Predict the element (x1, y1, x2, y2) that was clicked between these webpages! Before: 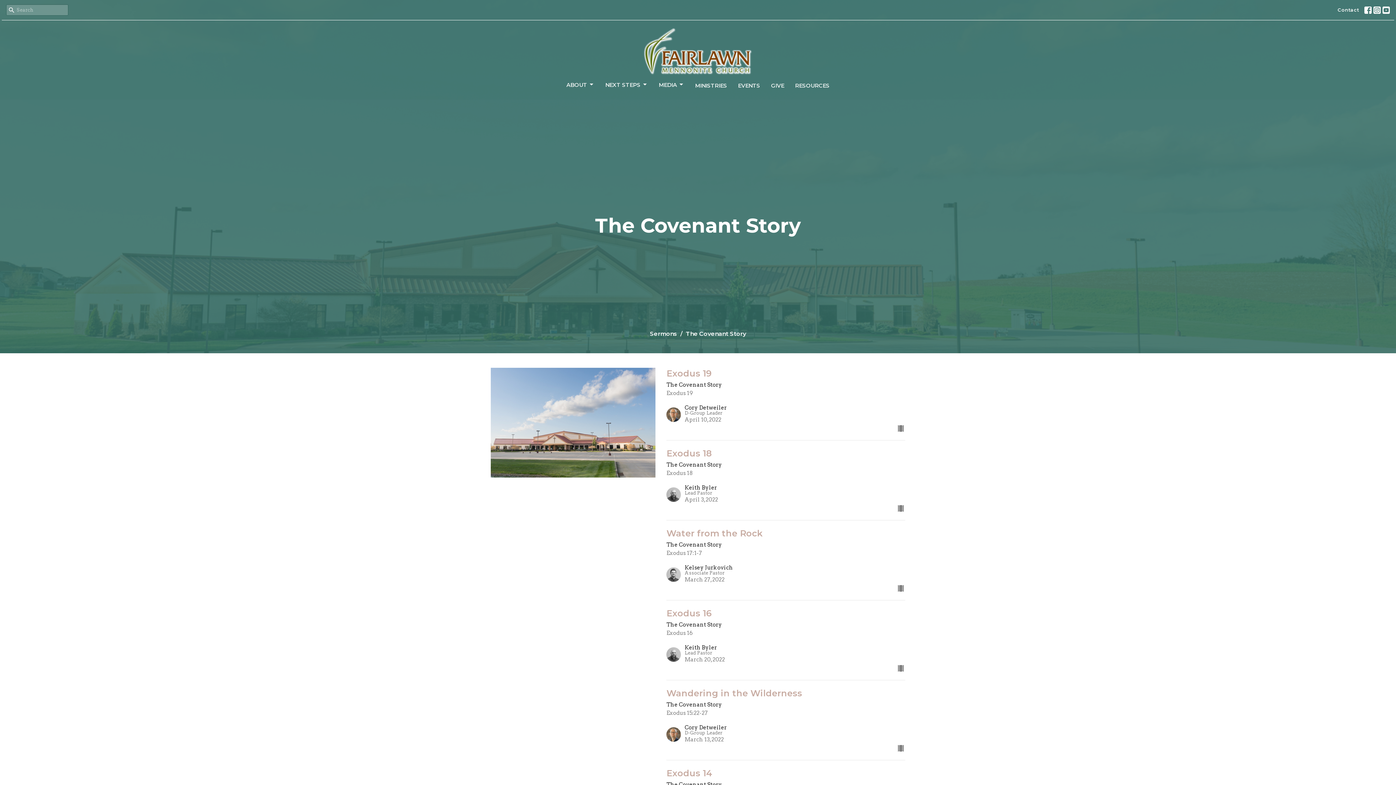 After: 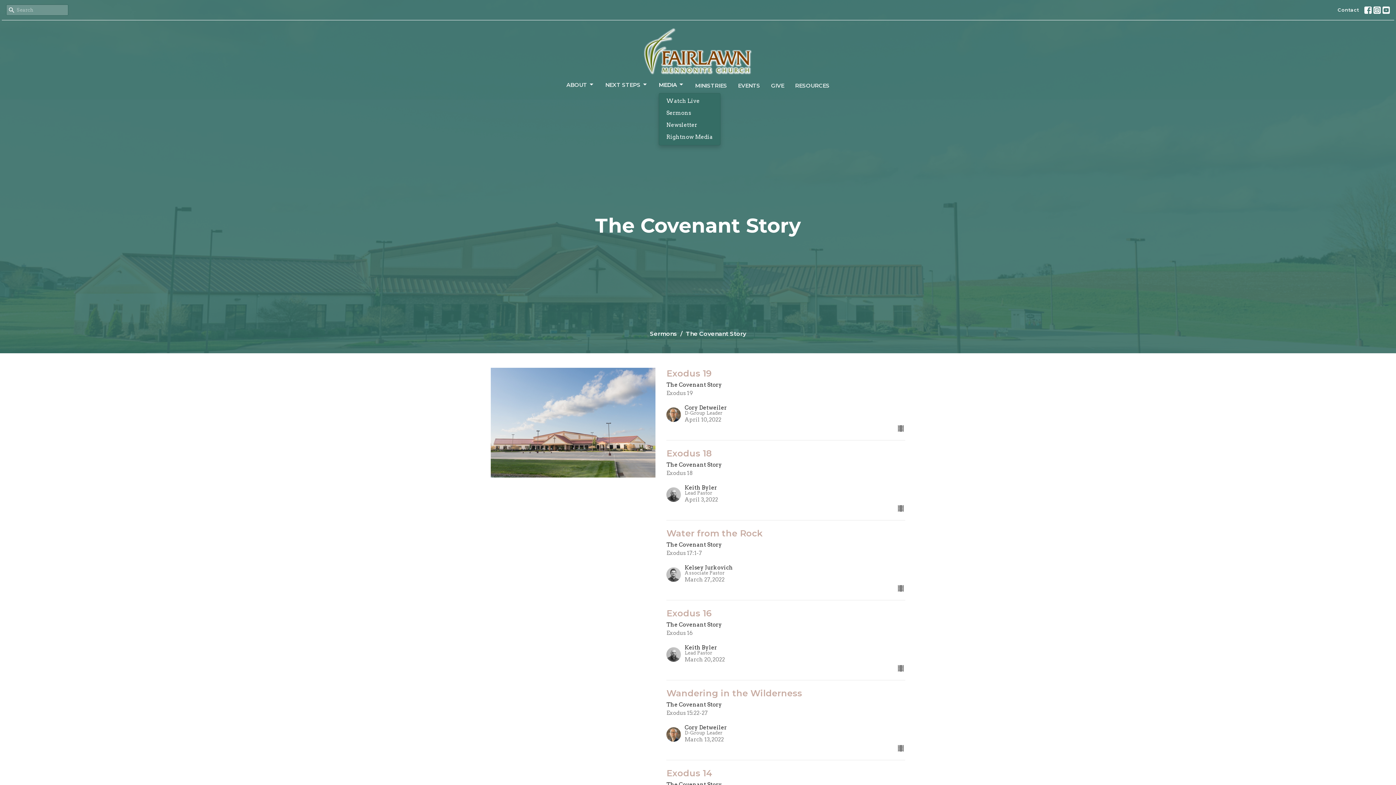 Action: label: MEDIA bbox: (658, 78, 684, 90)